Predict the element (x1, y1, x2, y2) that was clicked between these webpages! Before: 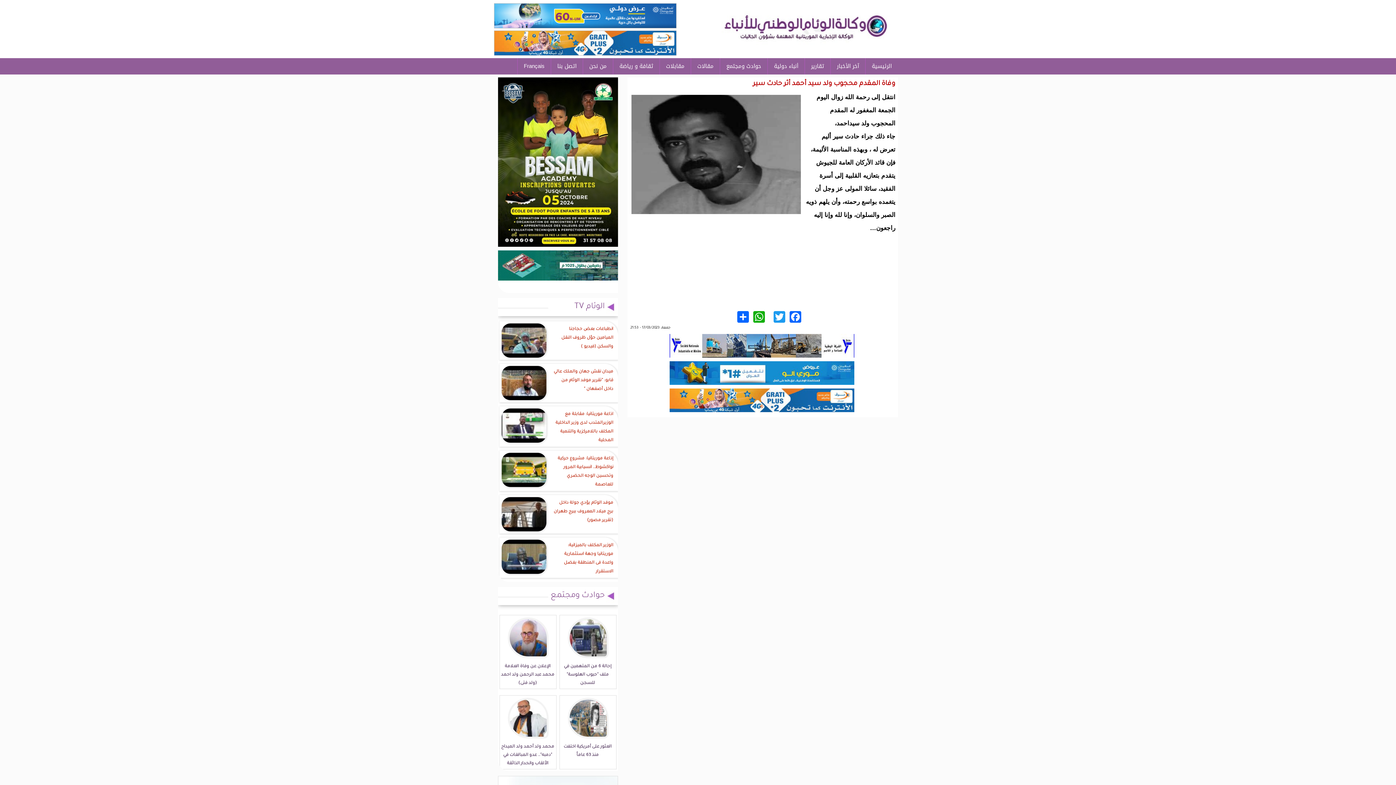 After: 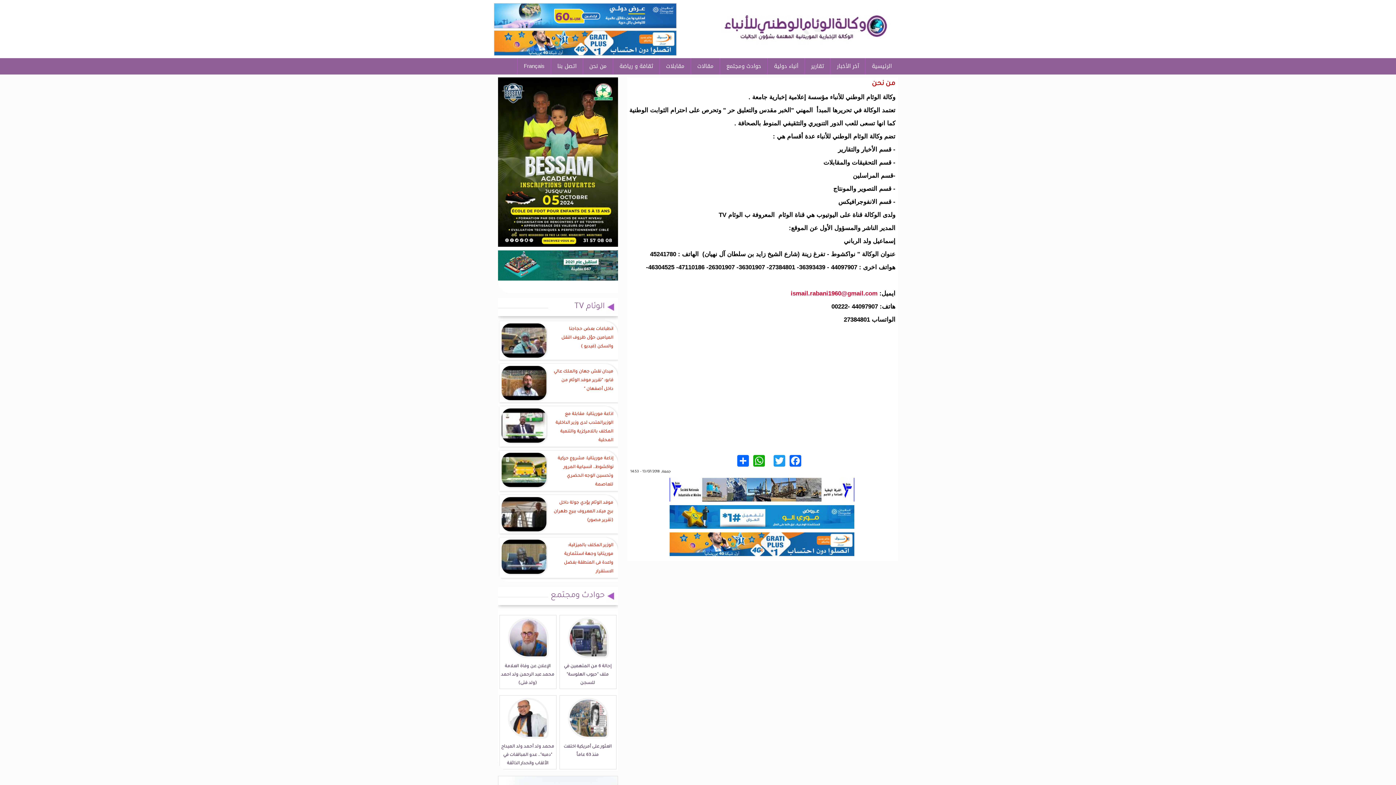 Action: label: من نحن bbox: (583, 58, 613, 74)